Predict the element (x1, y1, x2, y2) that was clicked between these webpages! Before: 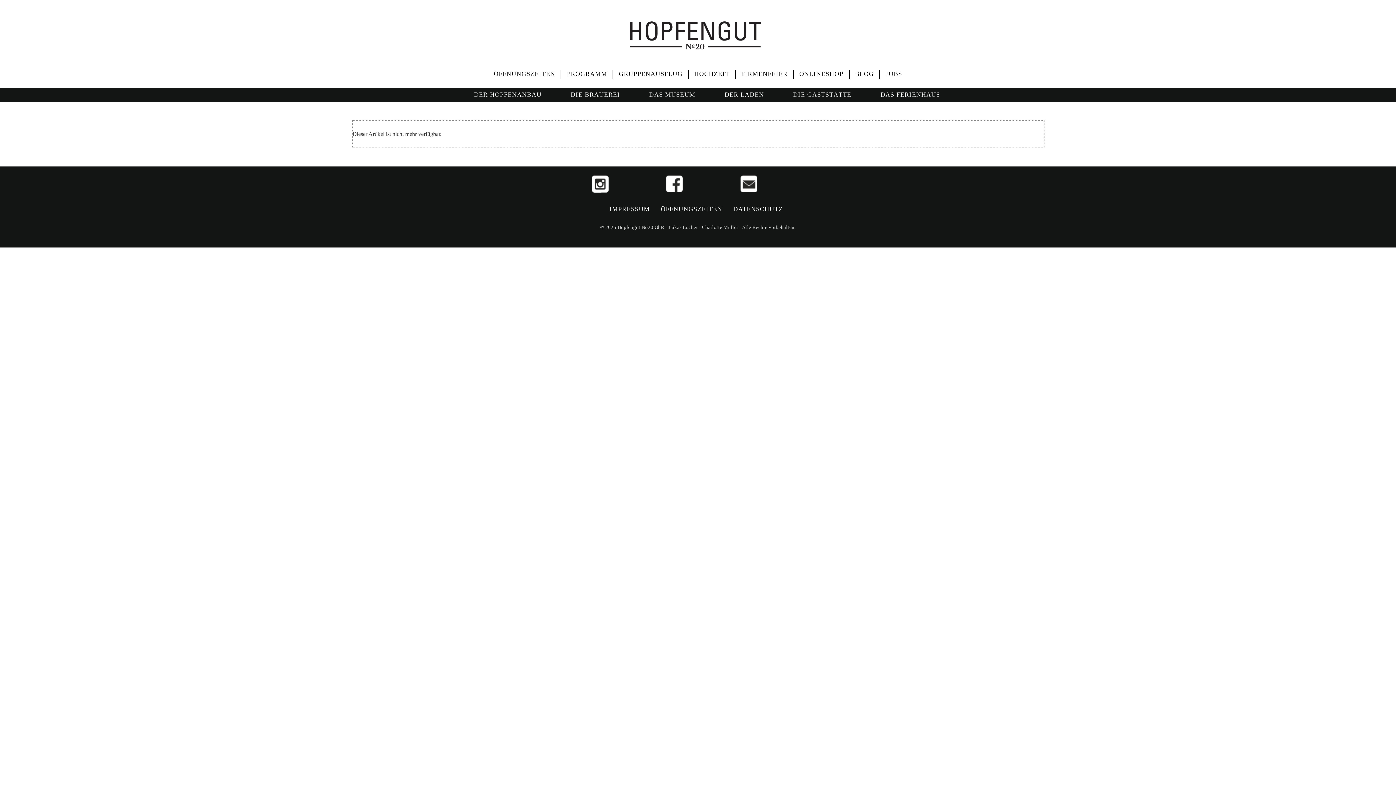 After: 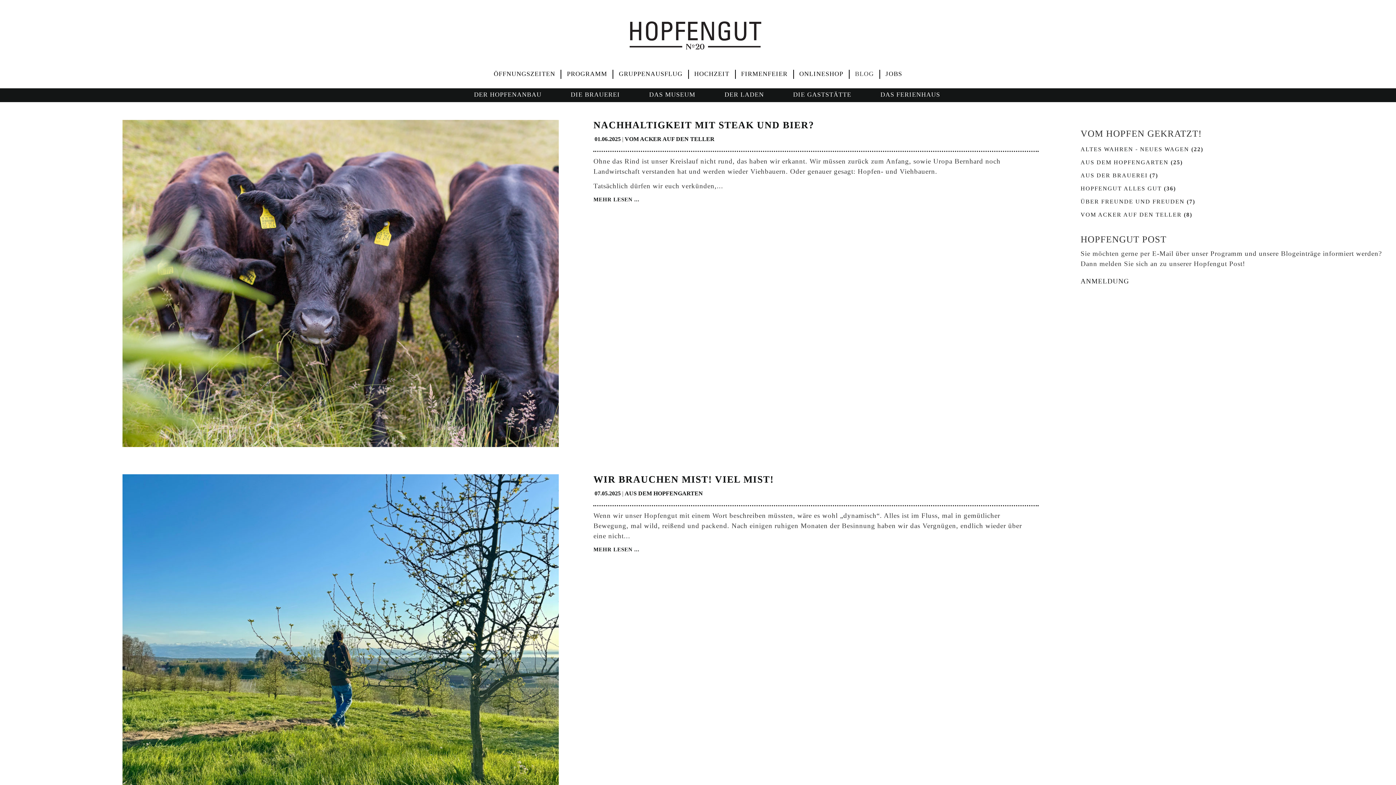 Action: bbox: (849, 69, 879, 78) label: BLOG